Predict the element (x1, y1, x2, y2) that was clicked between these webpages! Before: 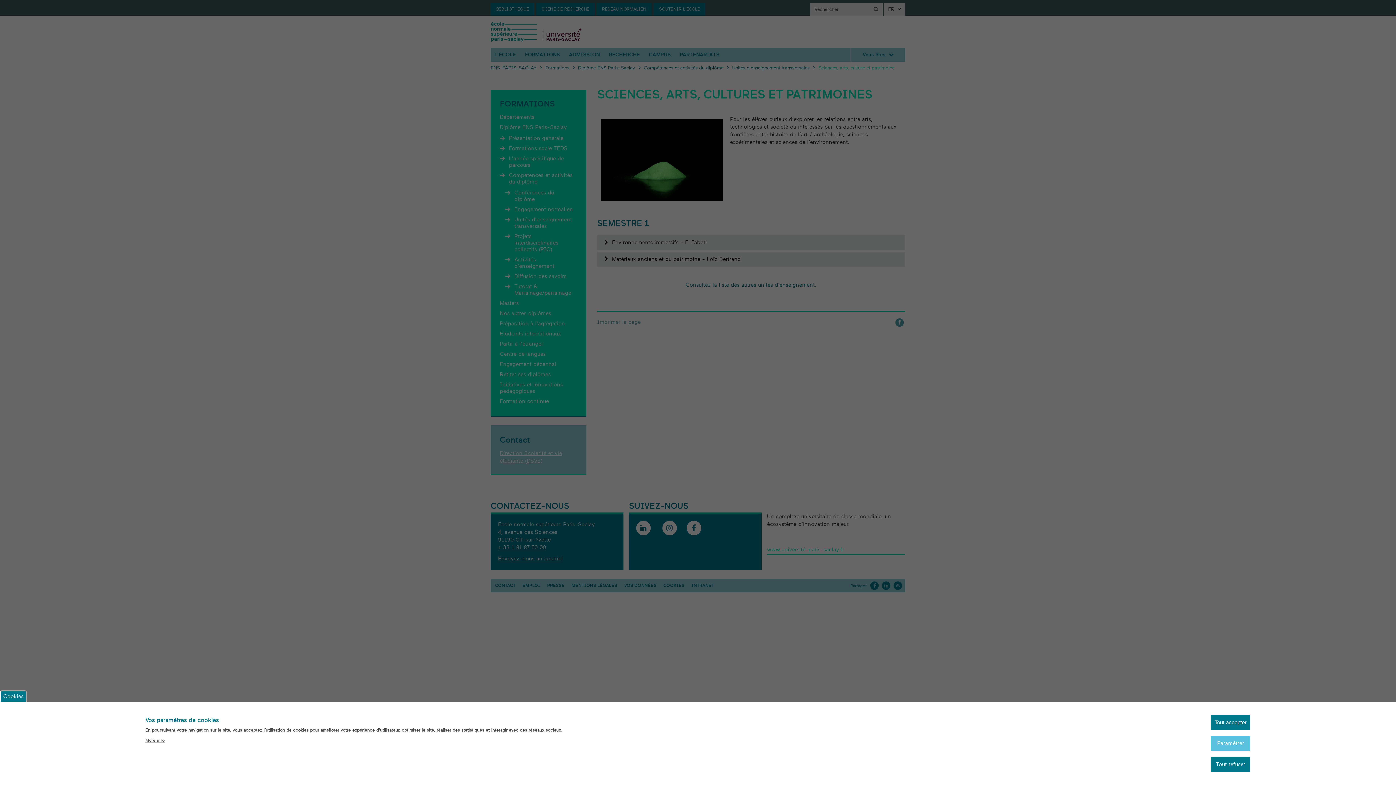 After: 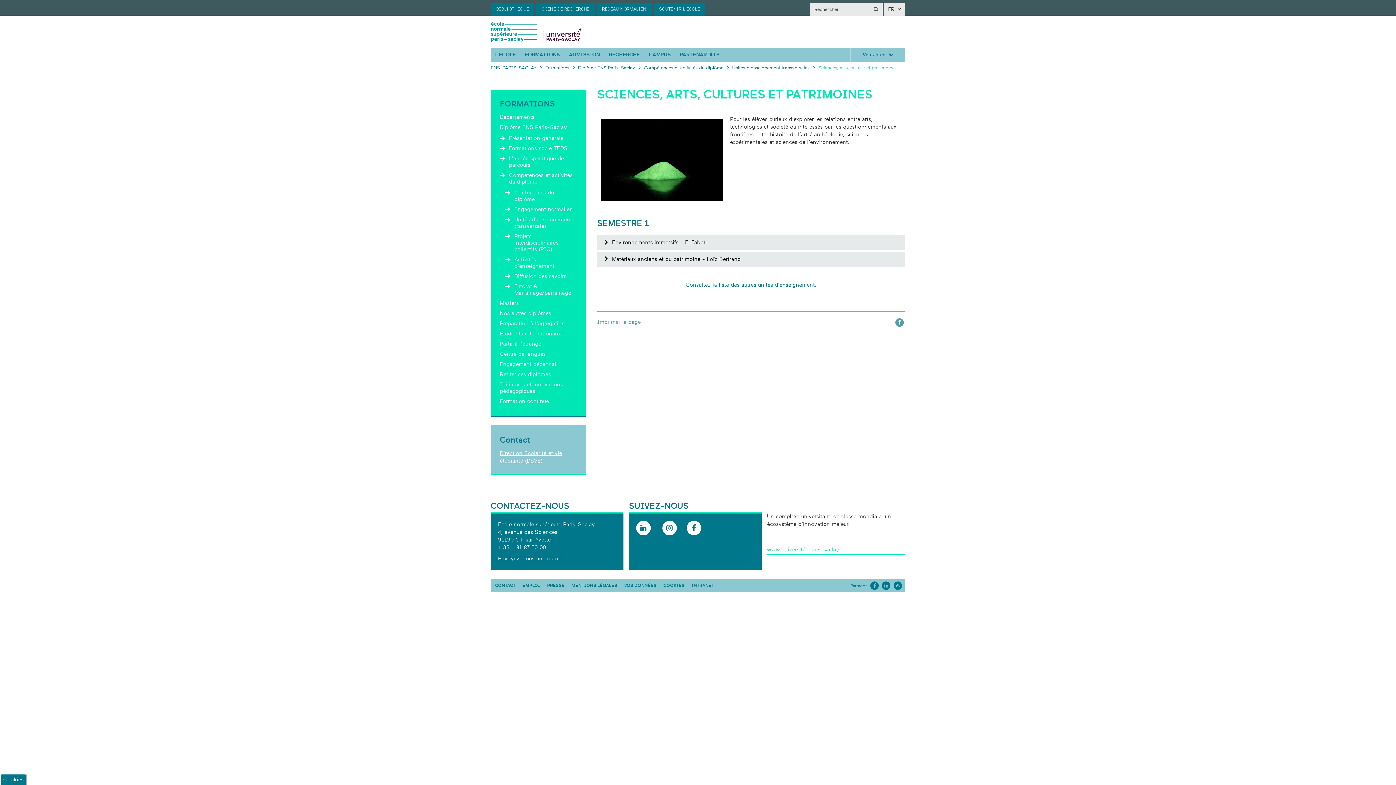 Action: bbox: (1210, 714, 1250, 730) label: Tout accepter